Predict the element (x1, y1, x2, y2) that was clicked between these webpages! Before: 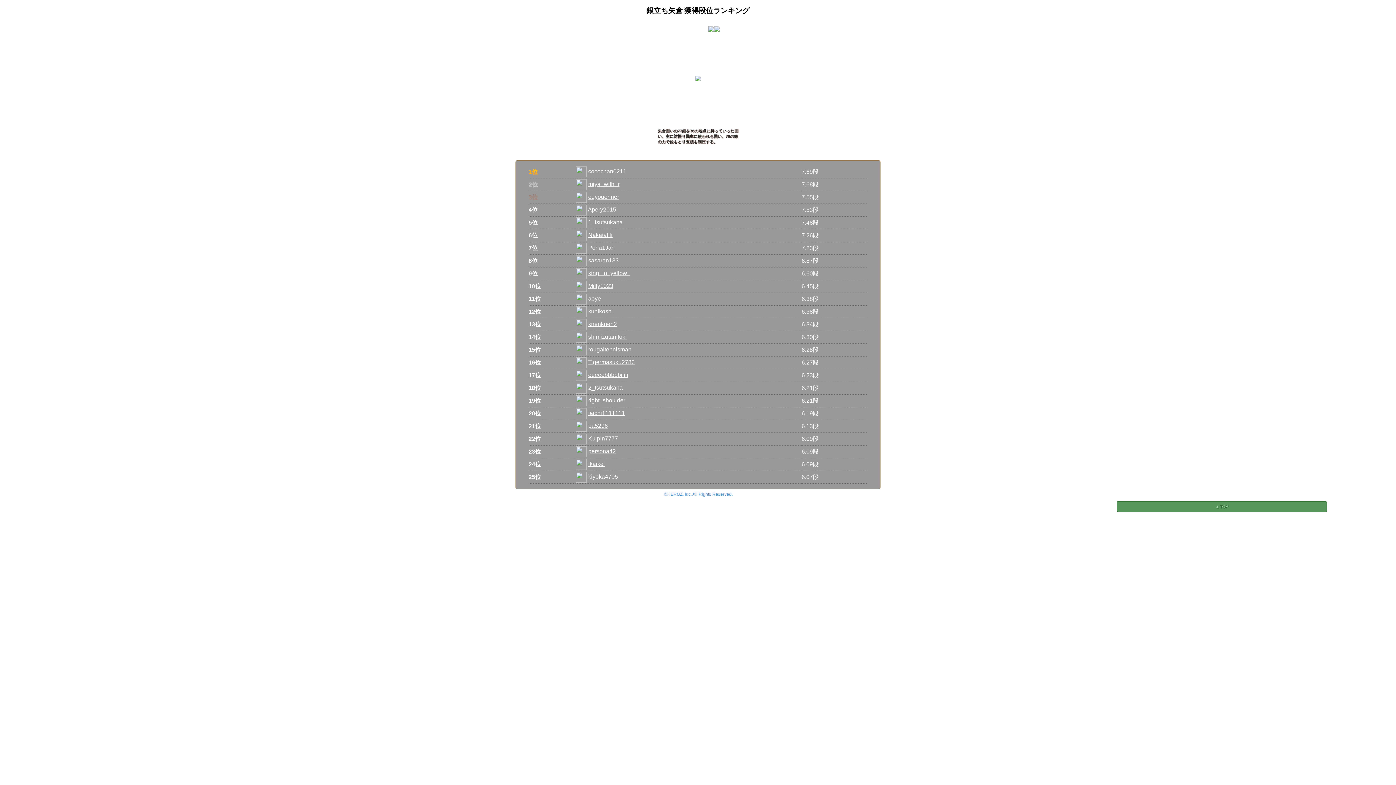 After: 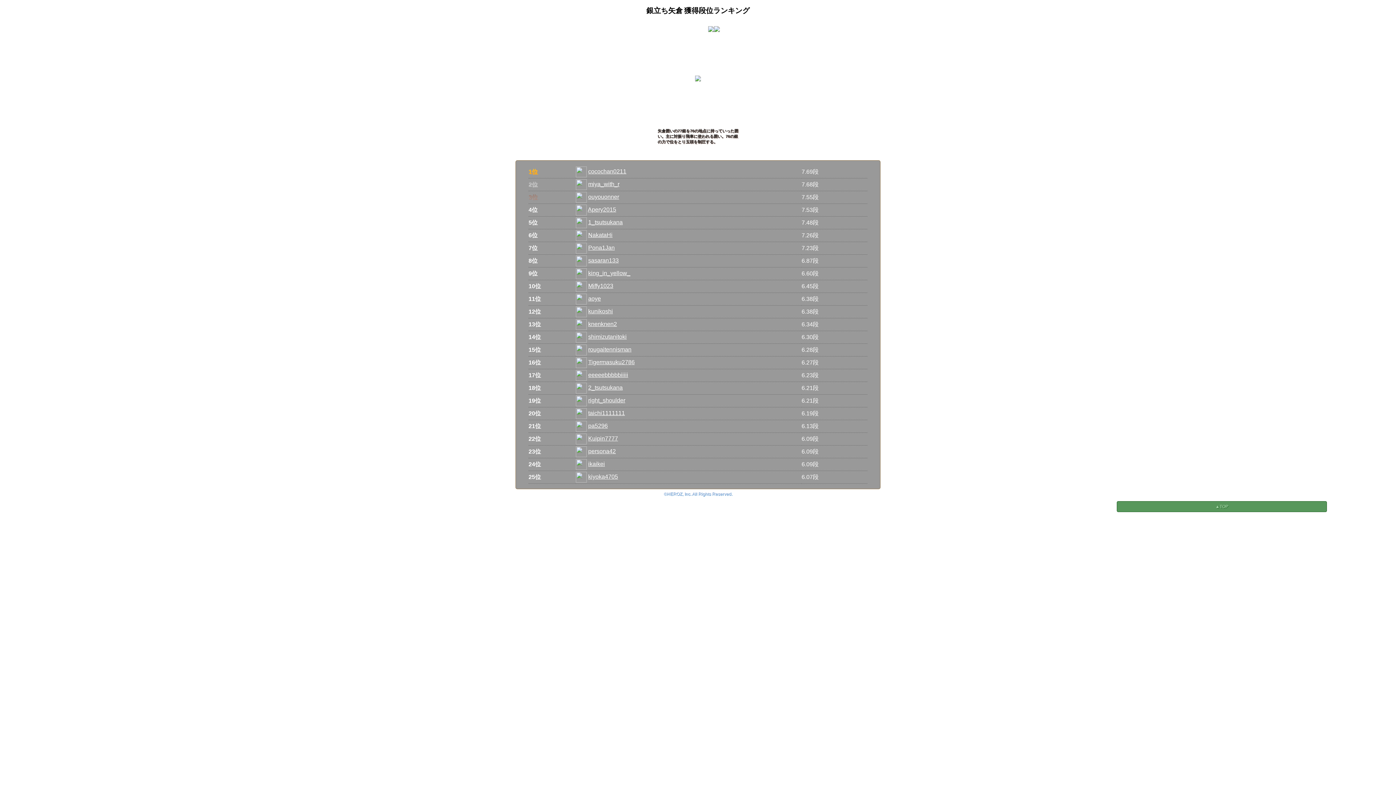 Action: label: ▲TOP bbox: (1117, 501, 1326, 512)